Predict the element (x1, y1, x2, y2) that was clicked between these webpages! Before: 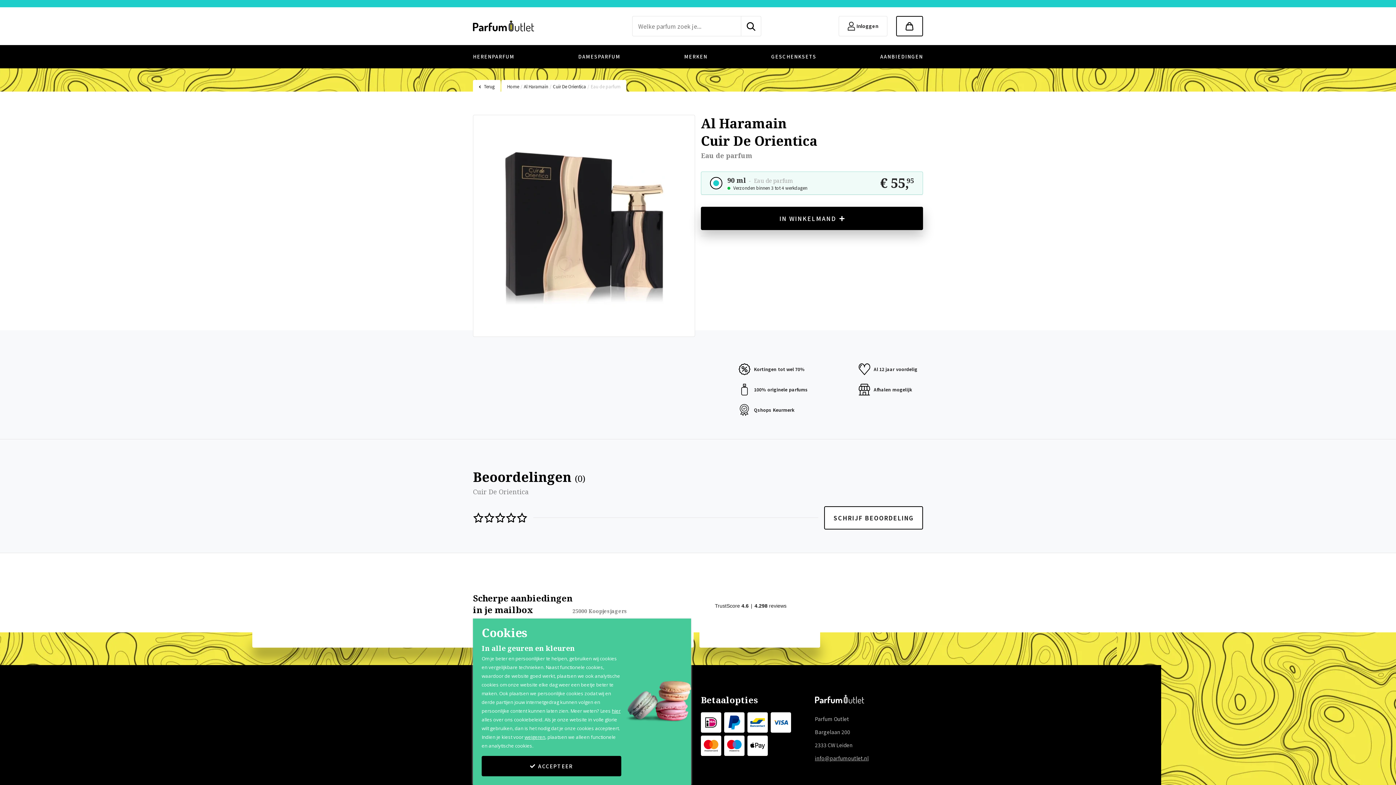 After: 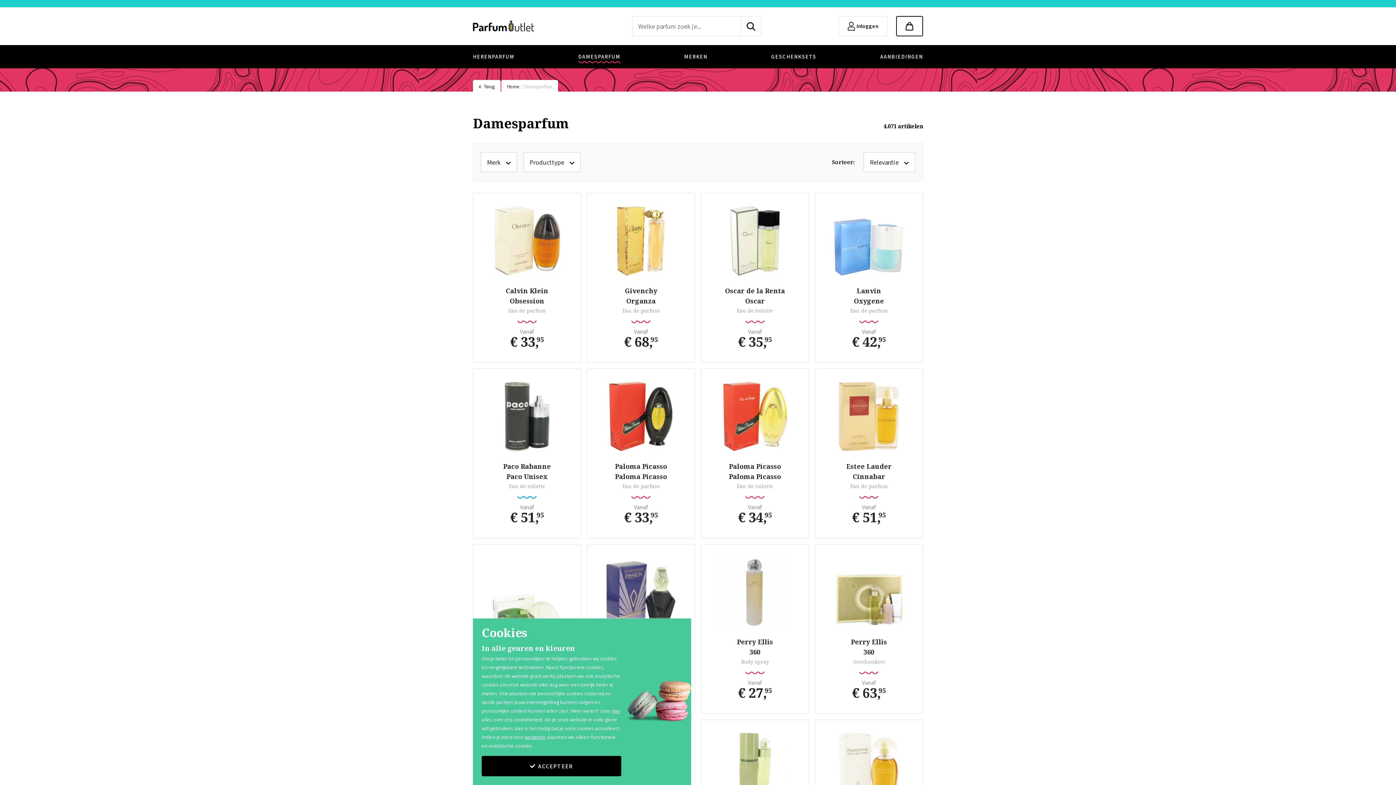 Action: bbox: (578, 45, 620, 68) label: DAMESPARFUM